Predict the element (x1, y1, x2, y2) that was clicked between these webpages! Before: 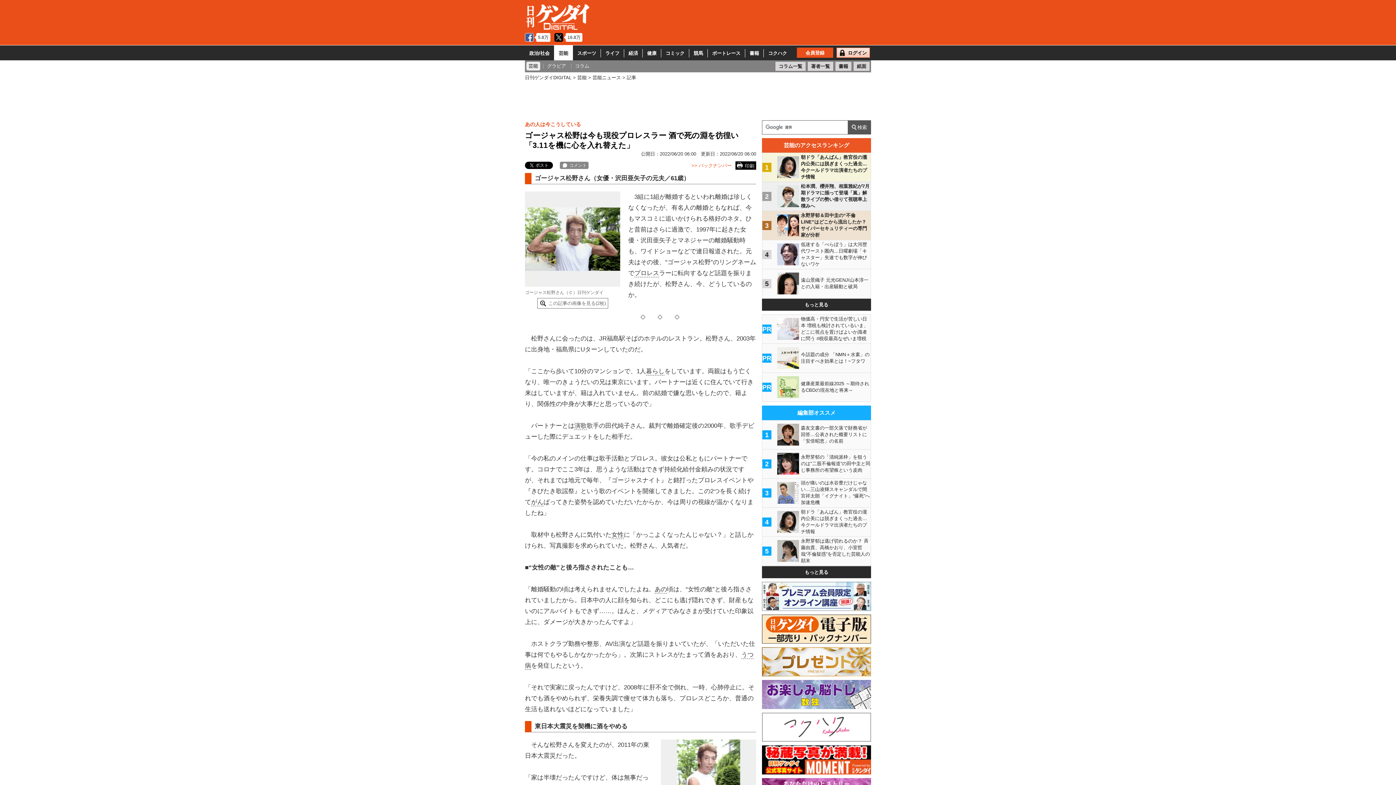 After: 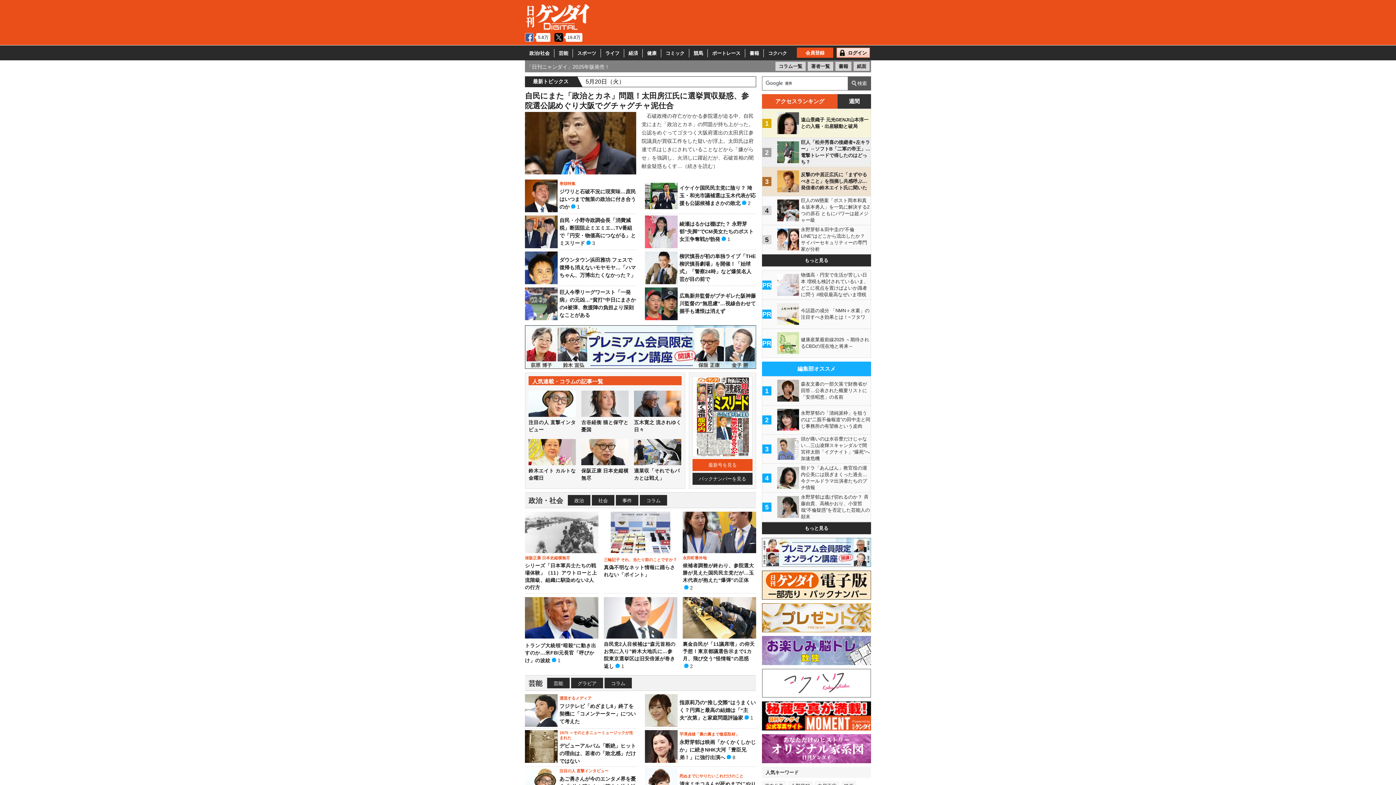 Action: bbox: (525, 74, 571, 80) label: 日刊ゲンダイDIGITAL